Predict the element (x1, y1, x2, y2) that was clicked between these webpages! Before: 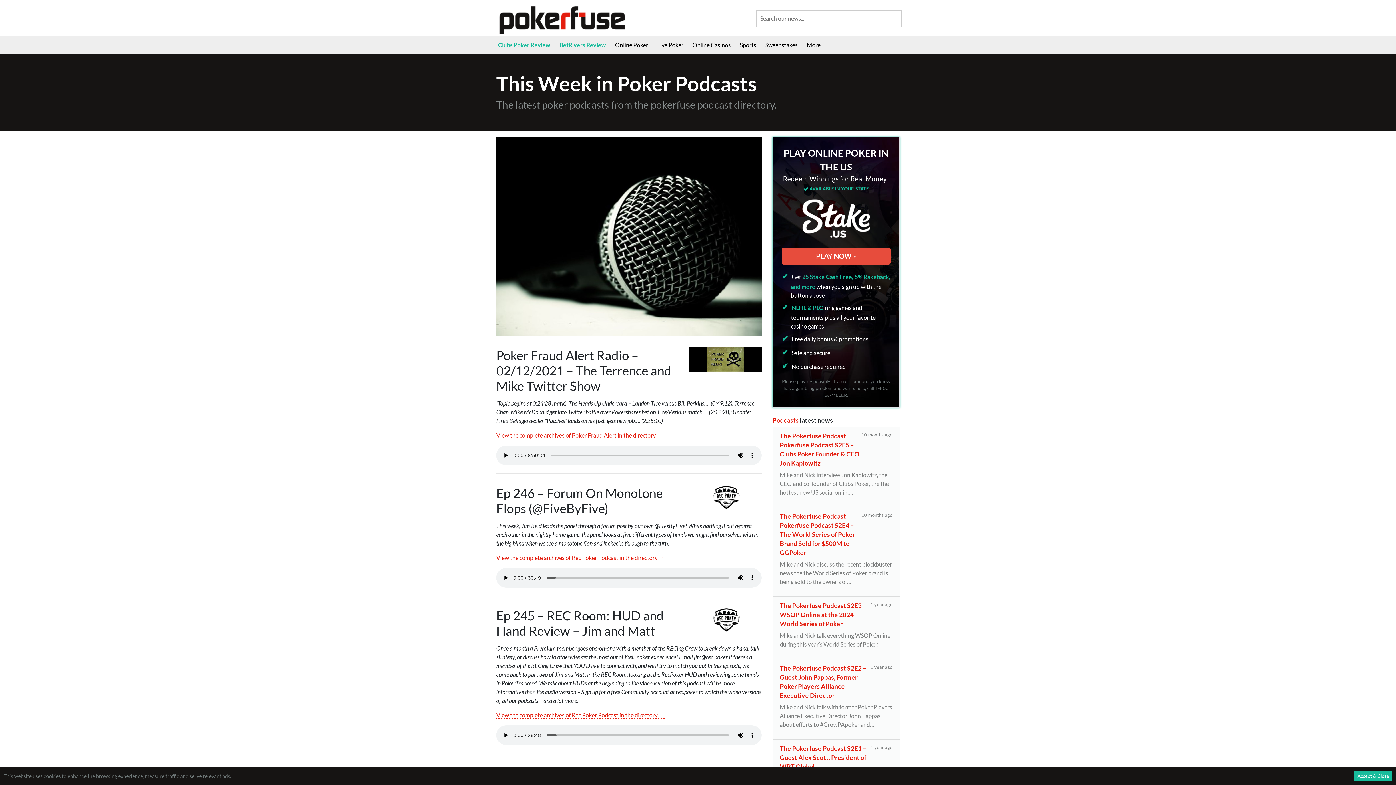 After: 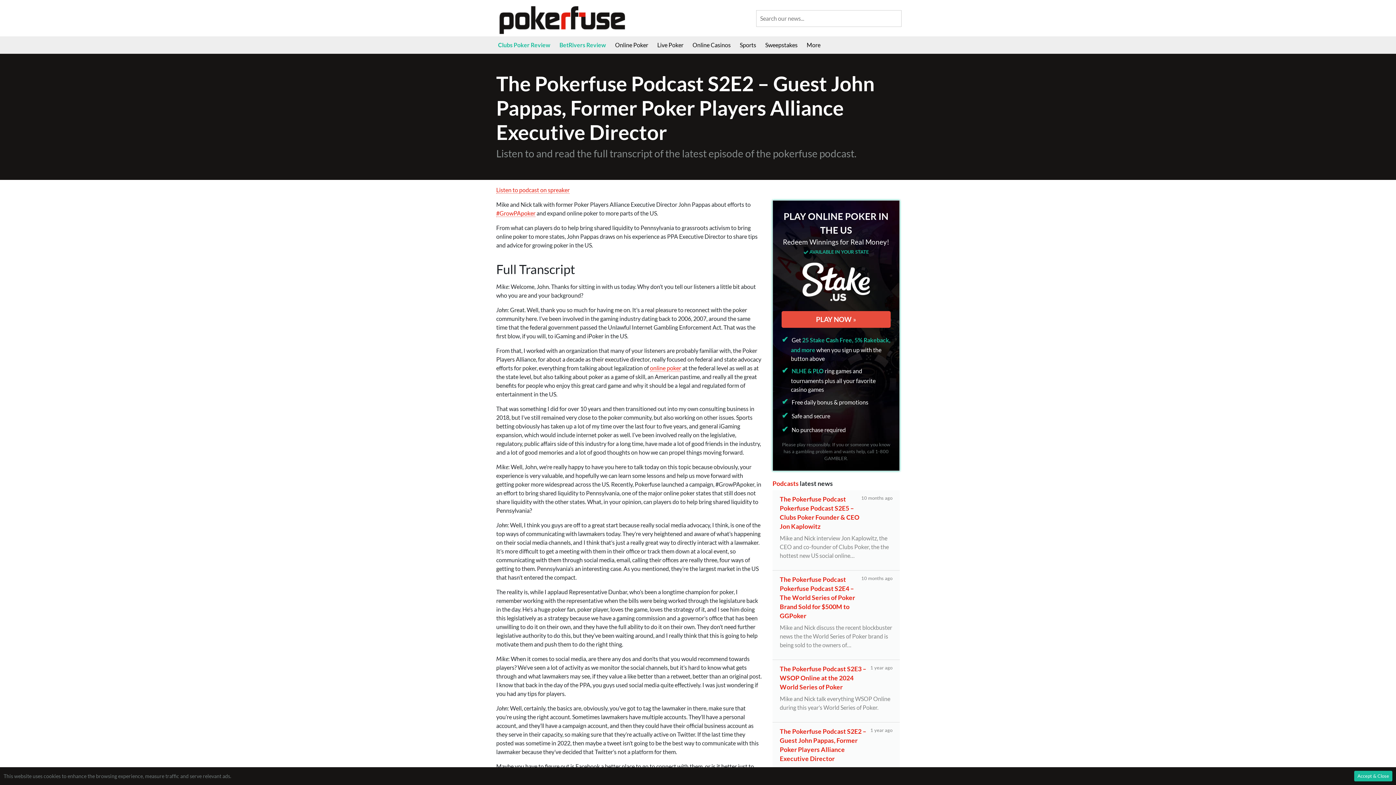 Action: label: The Pokerfuse Podcast S2E2 – Guest John Pappas, Former Poker Players Alliance Executive Director
1 year ago

Mike and Nick talk with former Poker Players Alliance Executive Director John Pappas about efforts to #GrowPApoker and… bbox: (772, 659, 900, 739)